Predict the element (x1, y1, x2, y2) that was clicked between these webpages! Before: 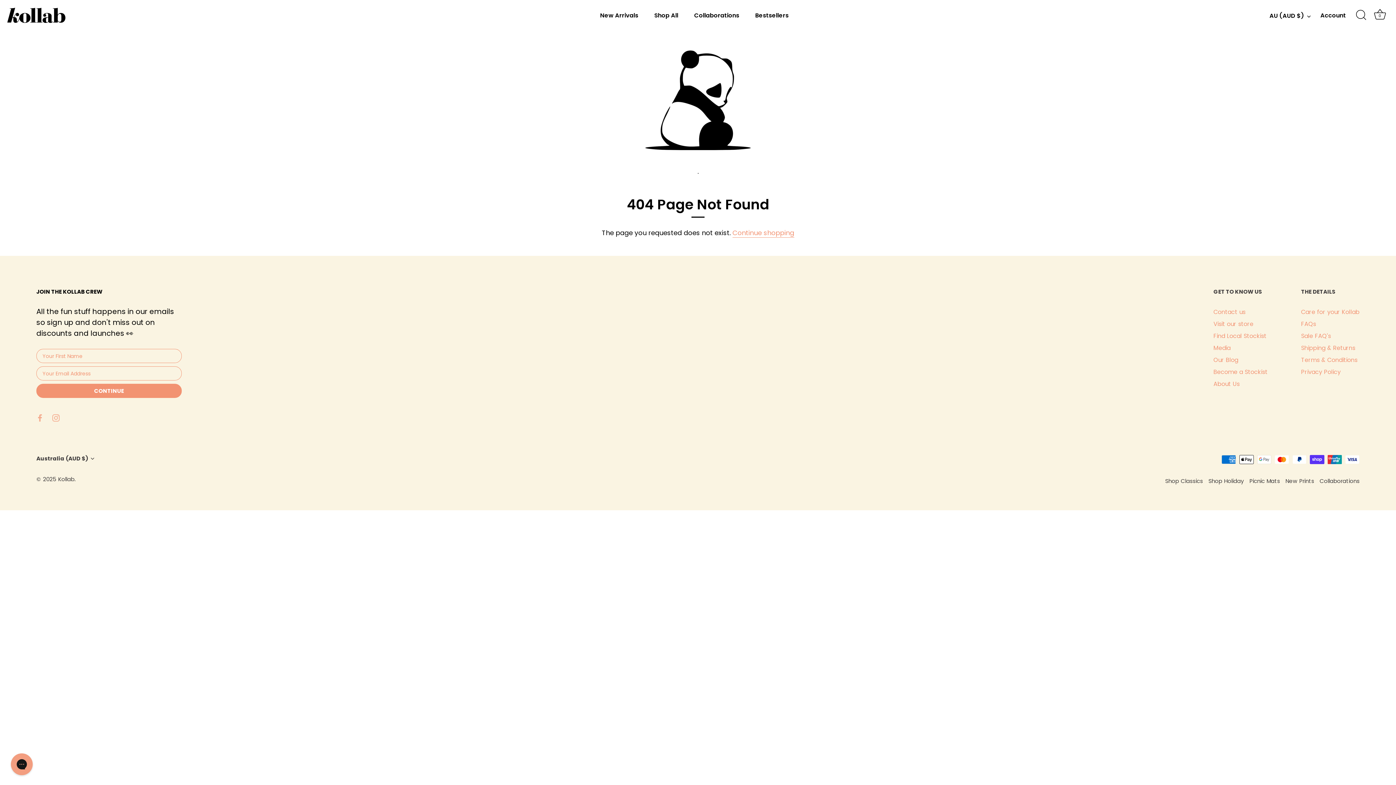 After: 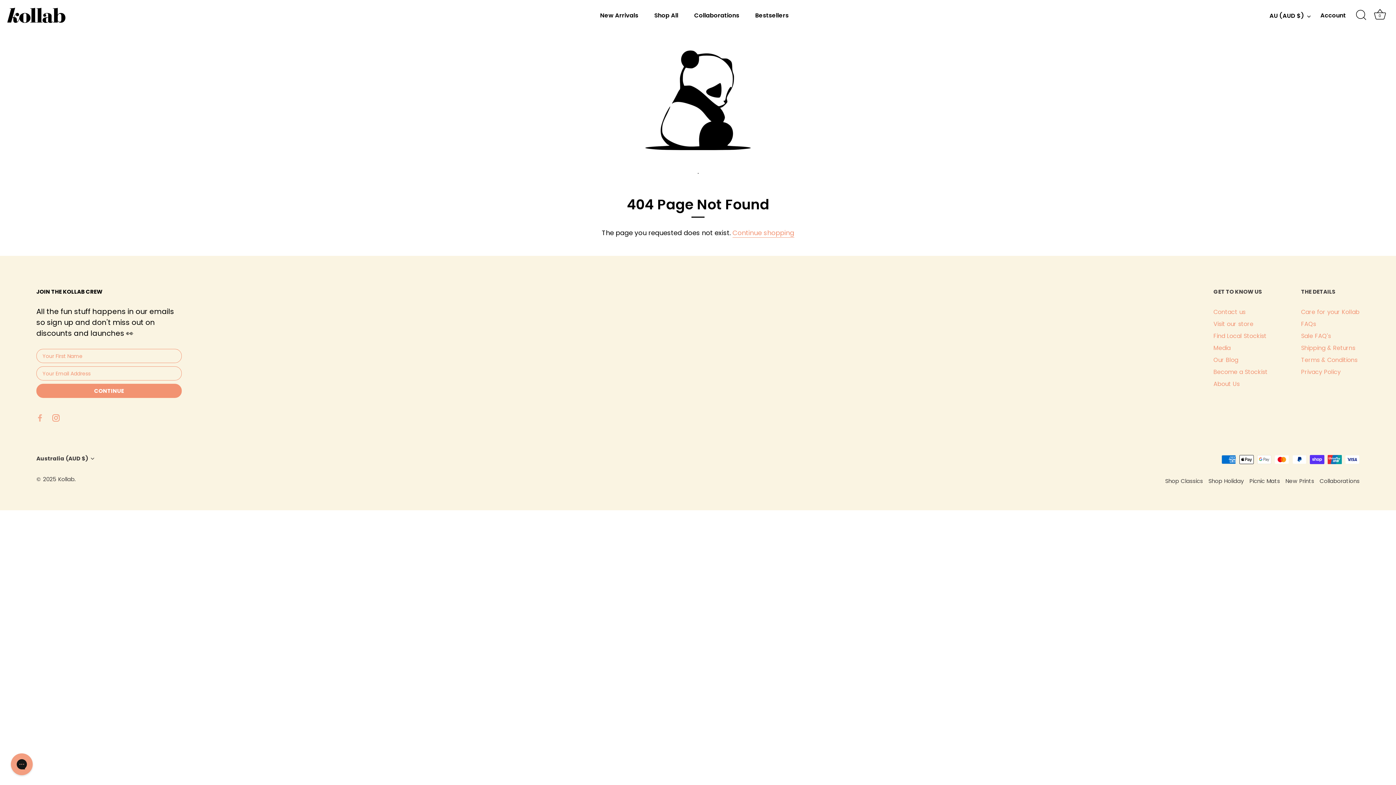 Action: bbox: (52, 413, 59, 422) label: Instagram